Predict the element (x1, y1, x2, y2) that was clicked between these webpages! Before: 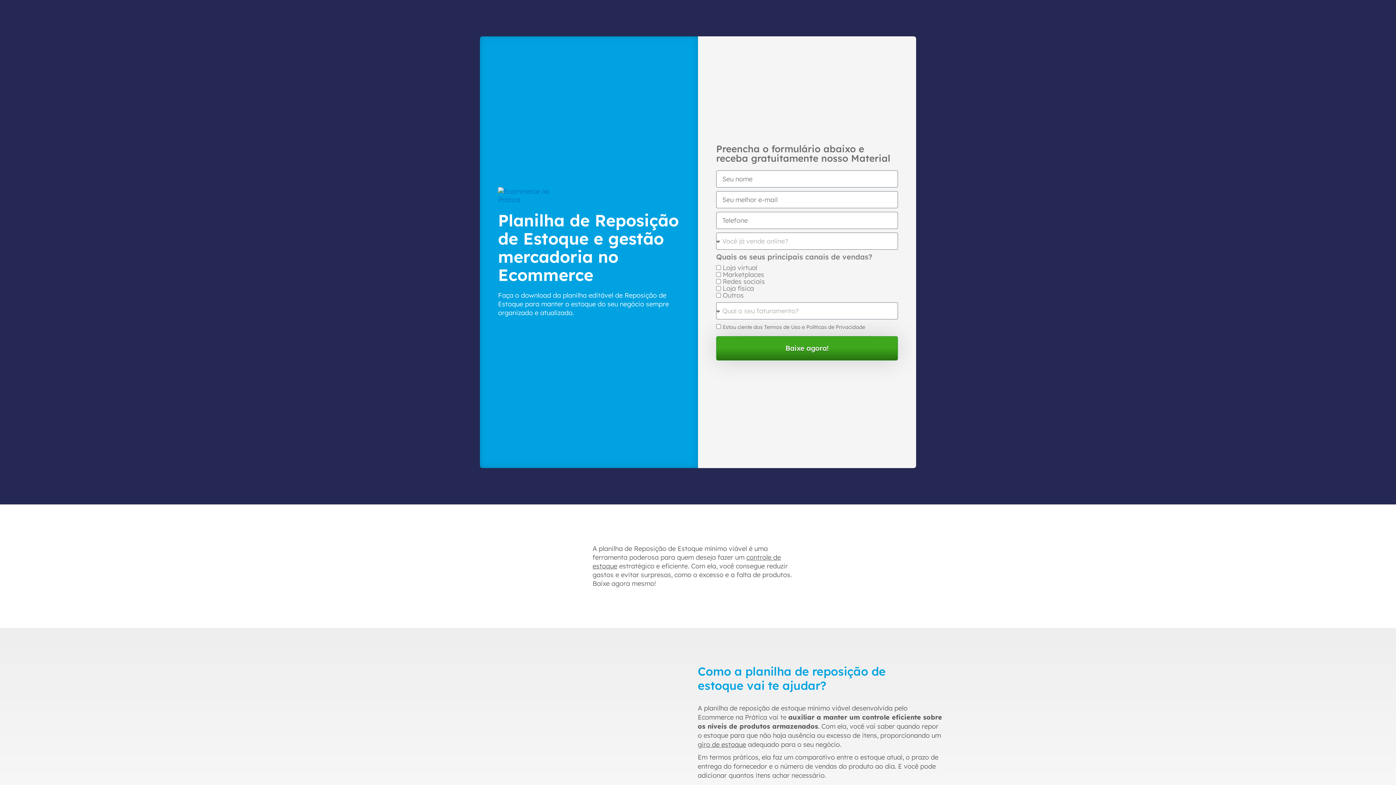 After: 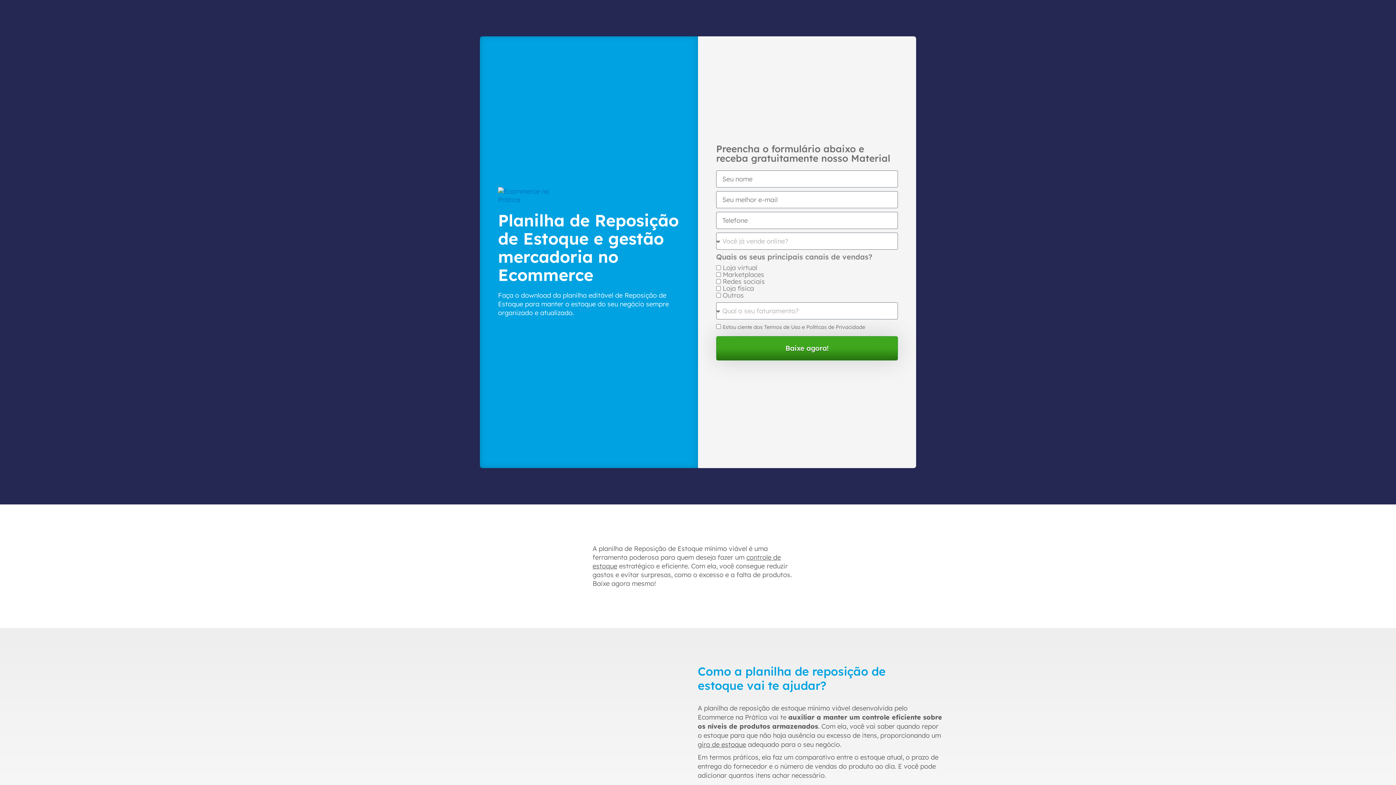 Action: bbox: (697, 740, 746, 749) label: giro de estoque